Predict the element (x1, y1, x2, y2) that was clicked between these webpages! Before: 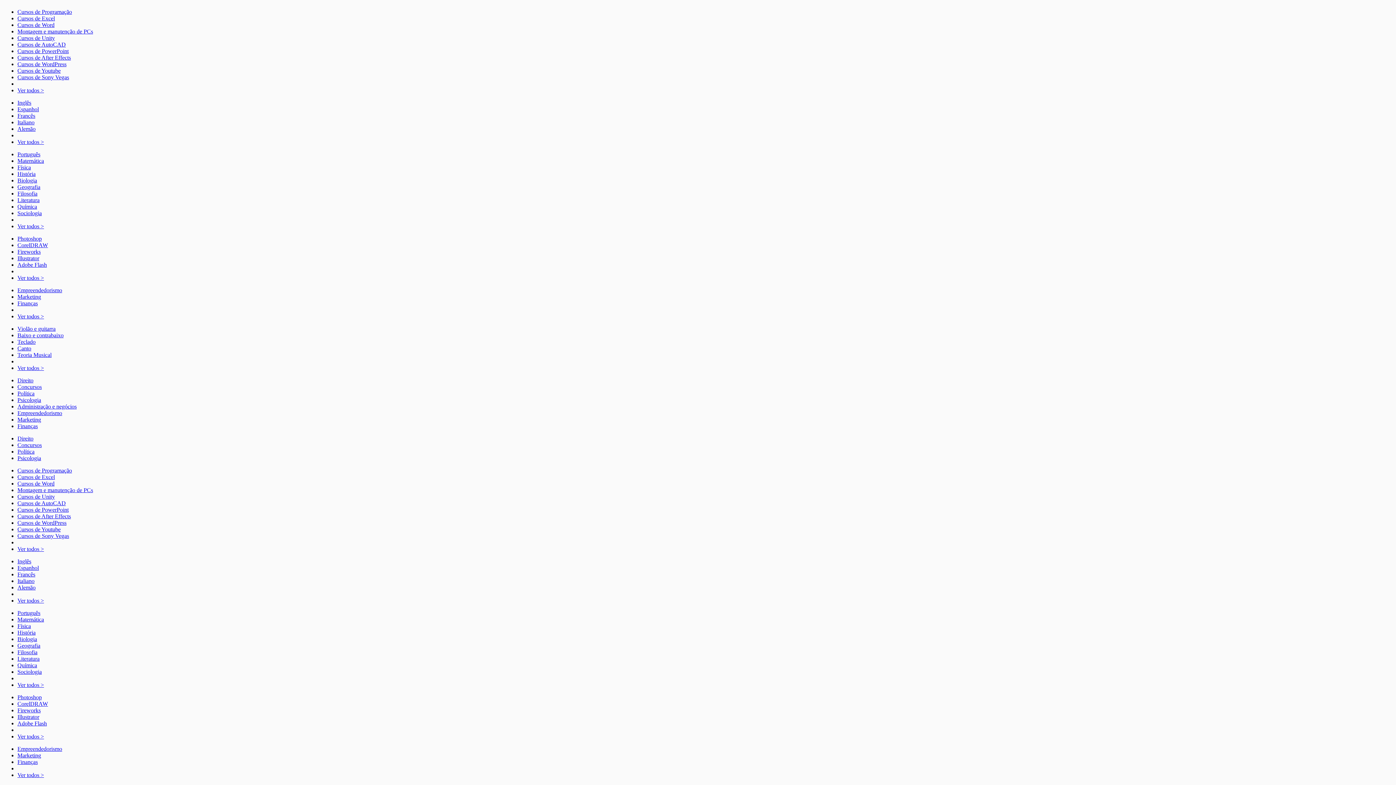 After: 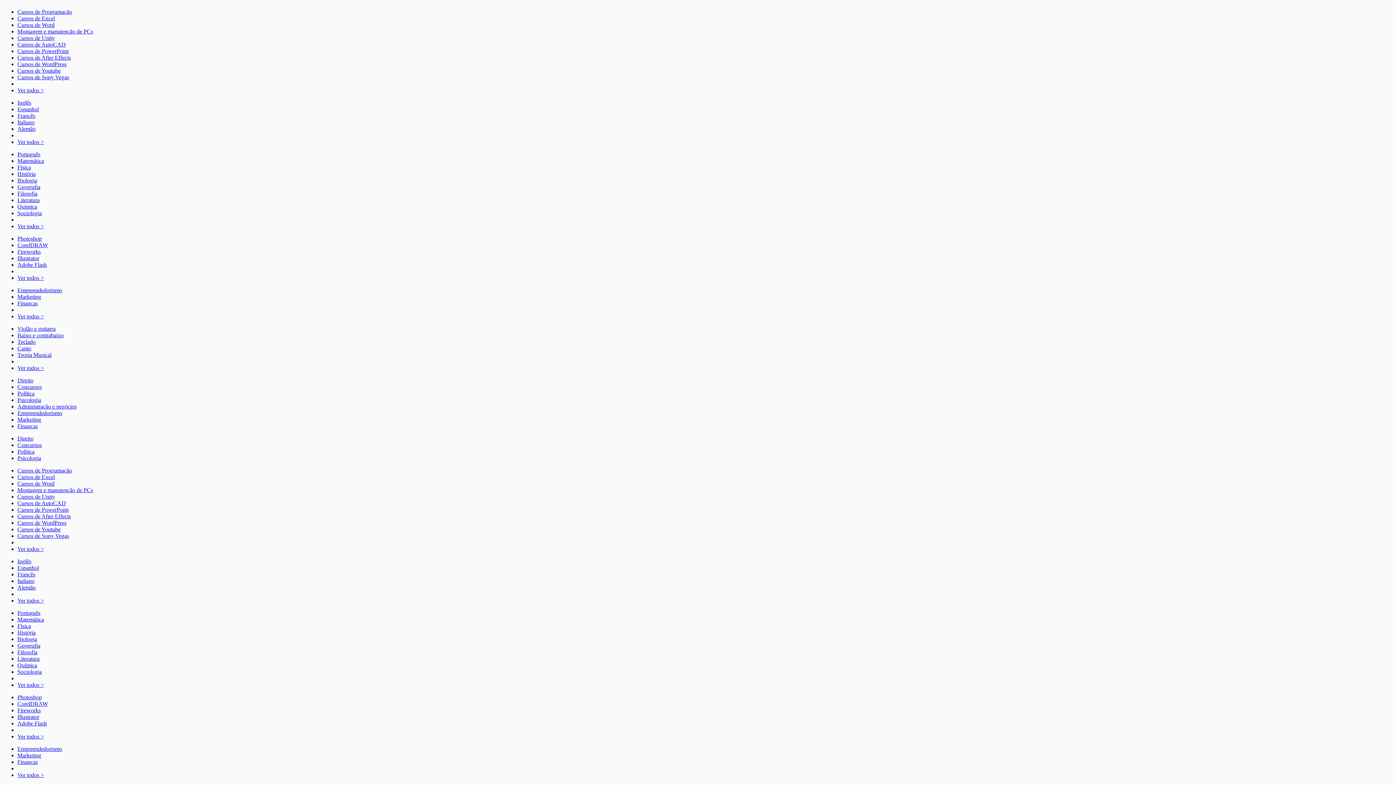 Action: bbox: (17, 325, 55, 332) label: Violão e guitarra